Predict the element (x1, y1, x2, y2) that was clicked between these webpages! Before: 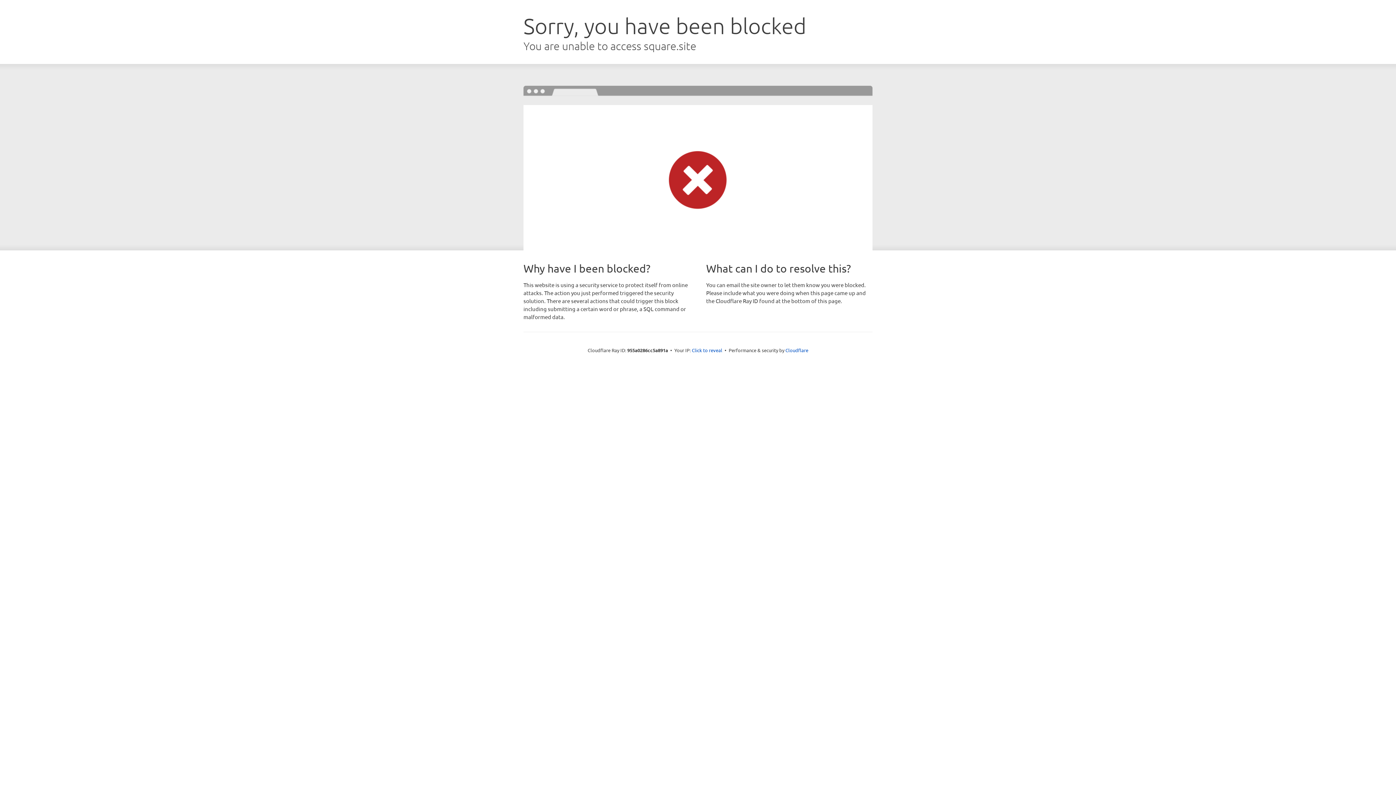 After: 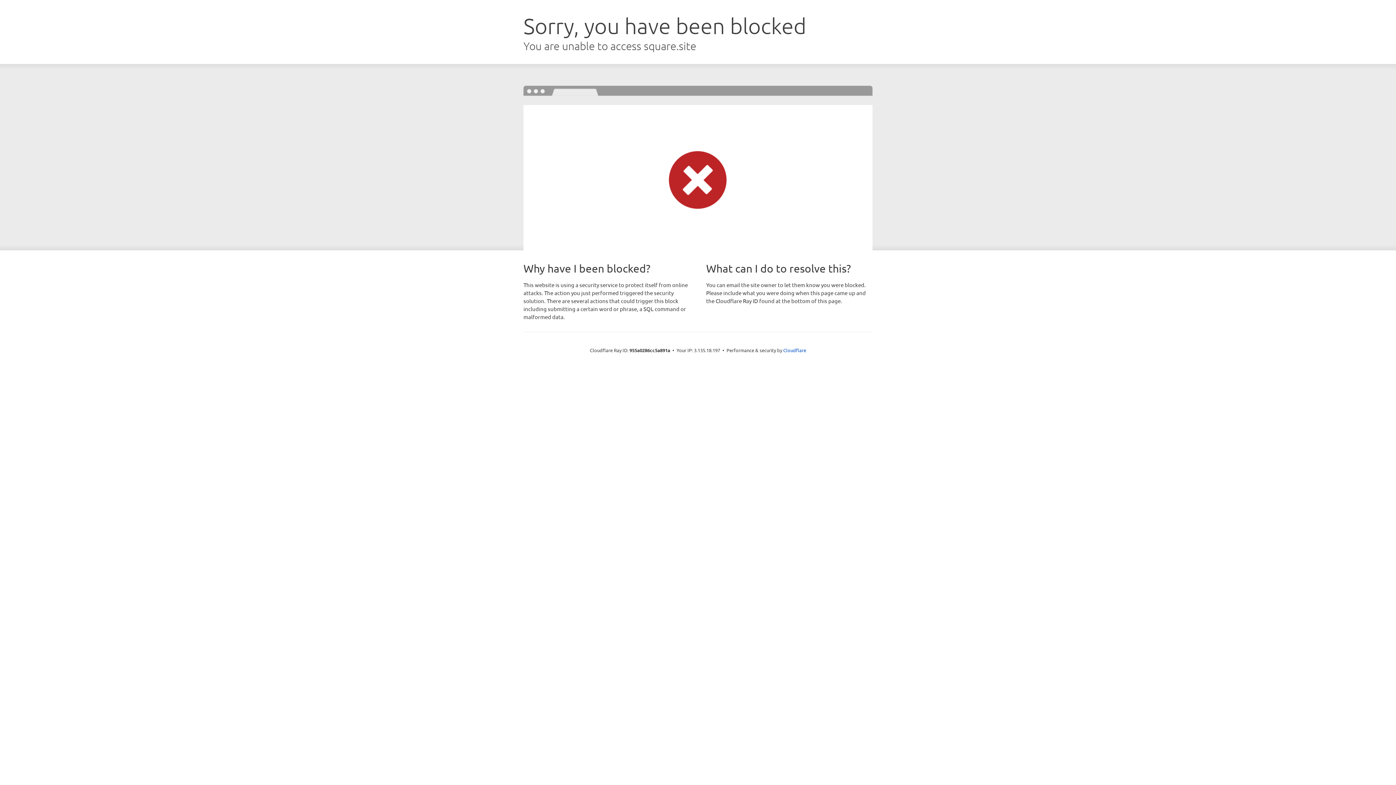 Action: label: Click to reveal bbox: (692, 346, 722, 353)